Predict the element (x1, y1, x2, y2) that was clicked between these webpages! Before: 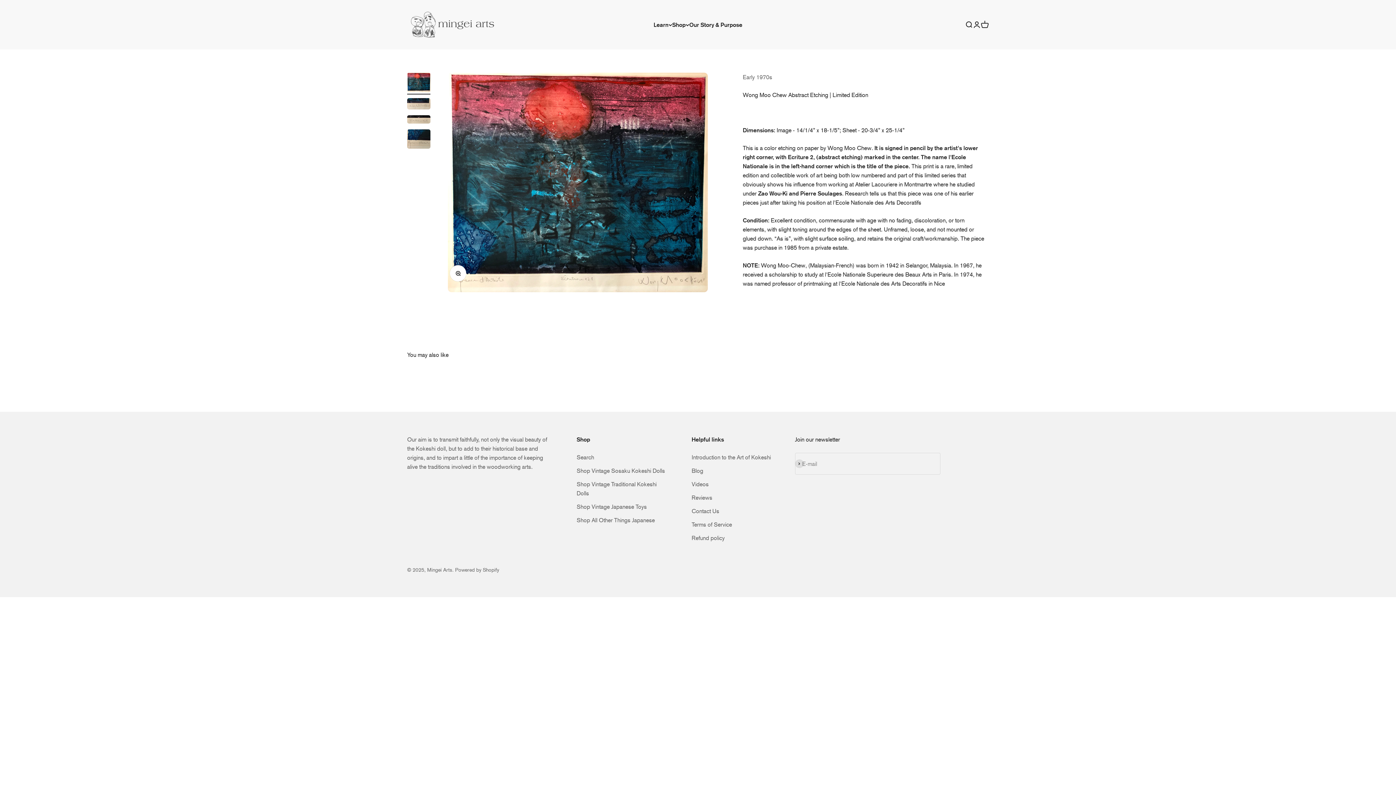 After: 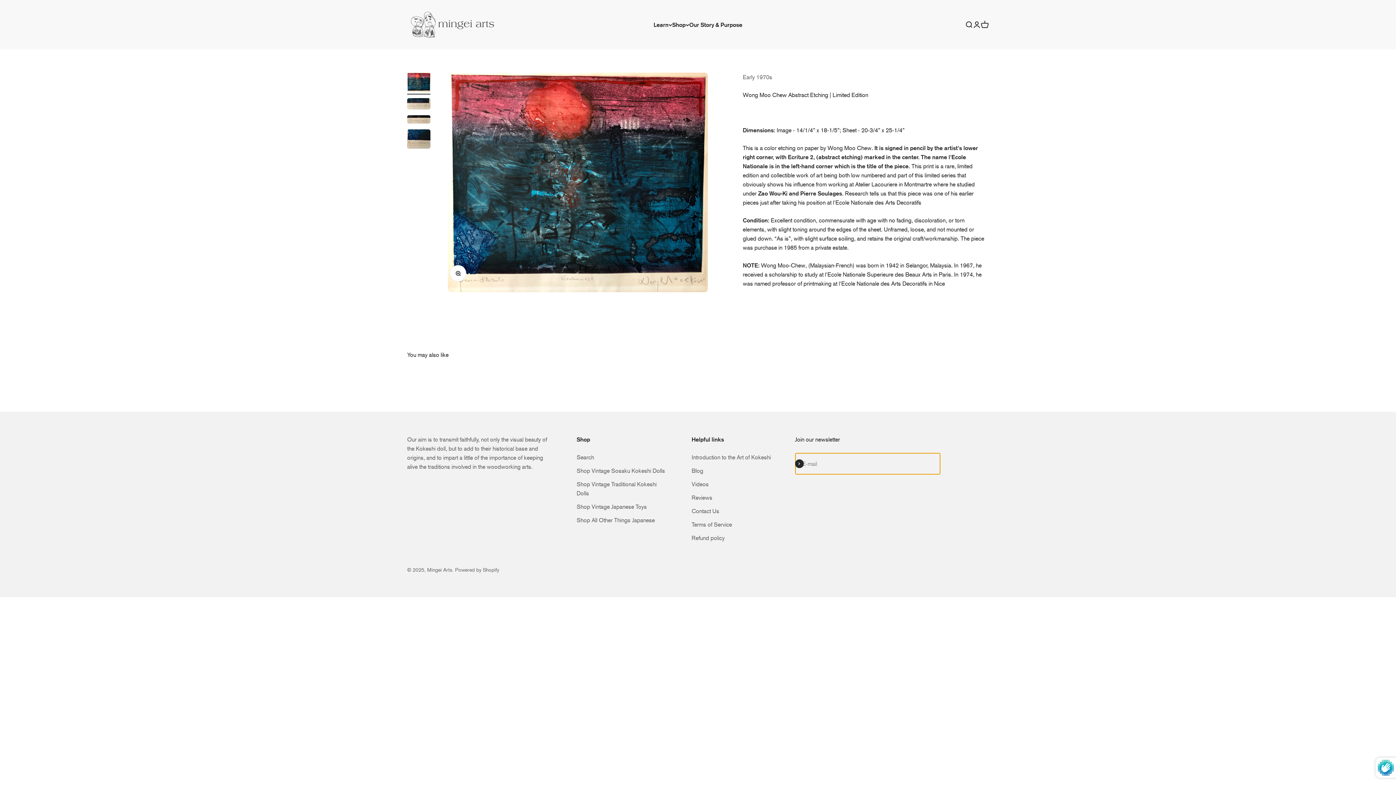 Action: bbox: (795, 459, 803, 468) label: Subscribe